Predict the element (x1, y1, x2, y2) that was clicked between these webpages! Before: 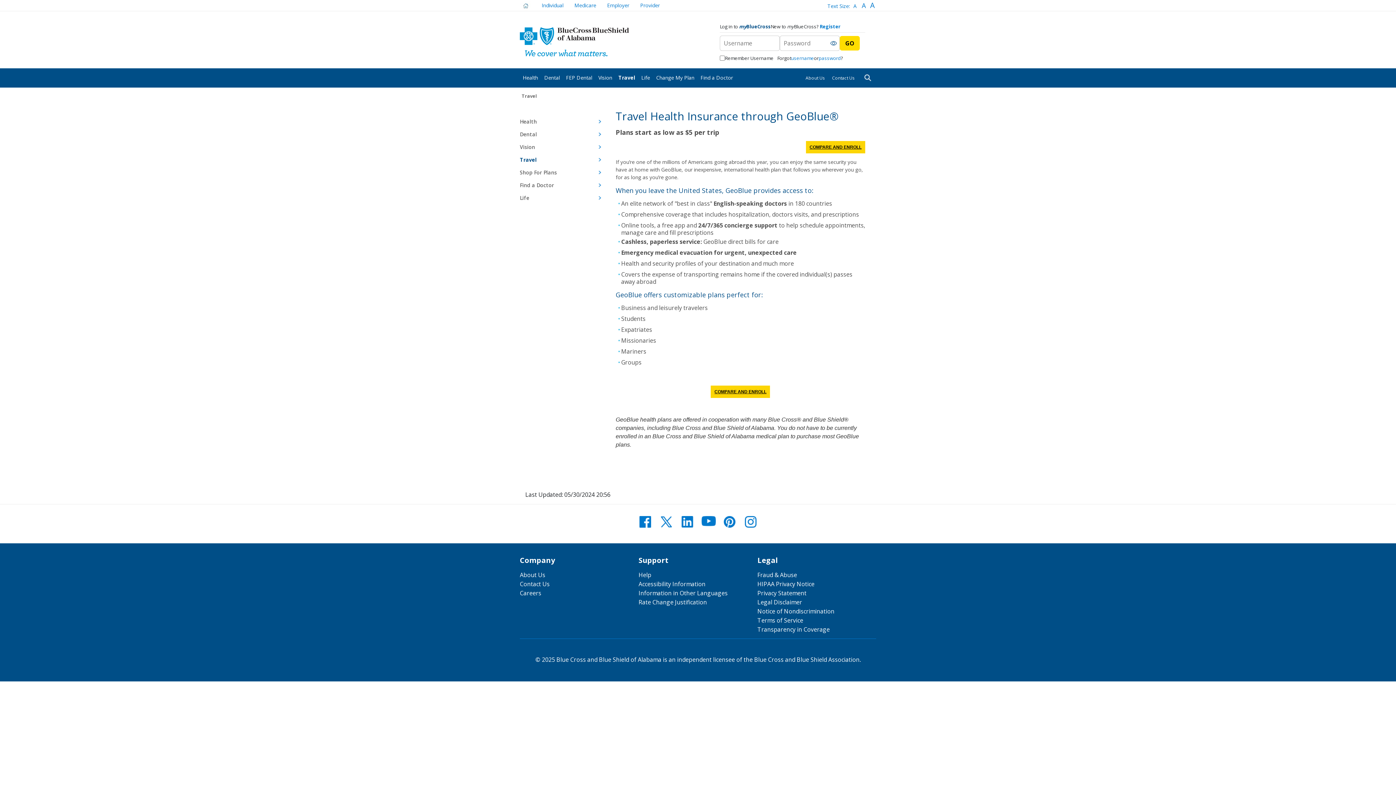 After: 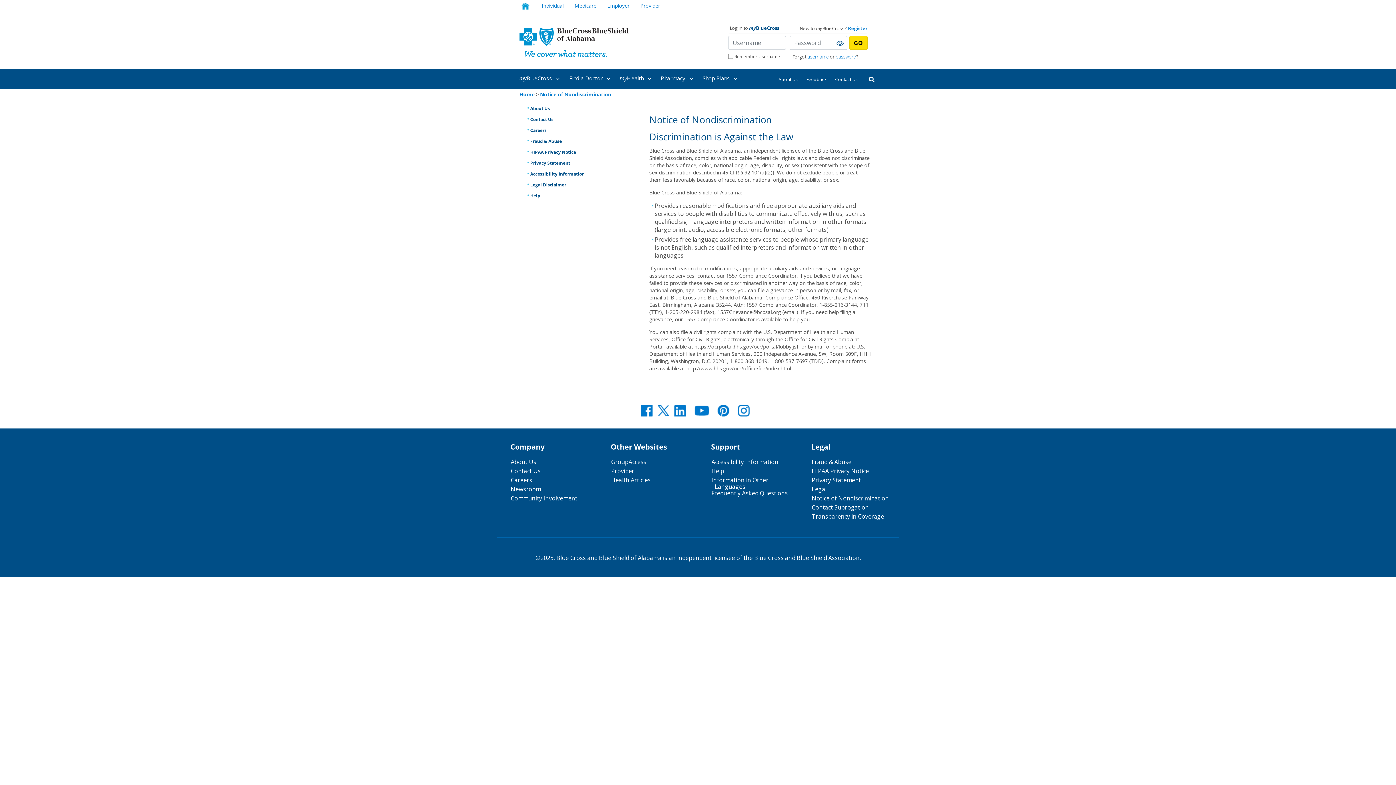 Action: label: Transparency in Coverage bbox: (757, 625, 829, 633)